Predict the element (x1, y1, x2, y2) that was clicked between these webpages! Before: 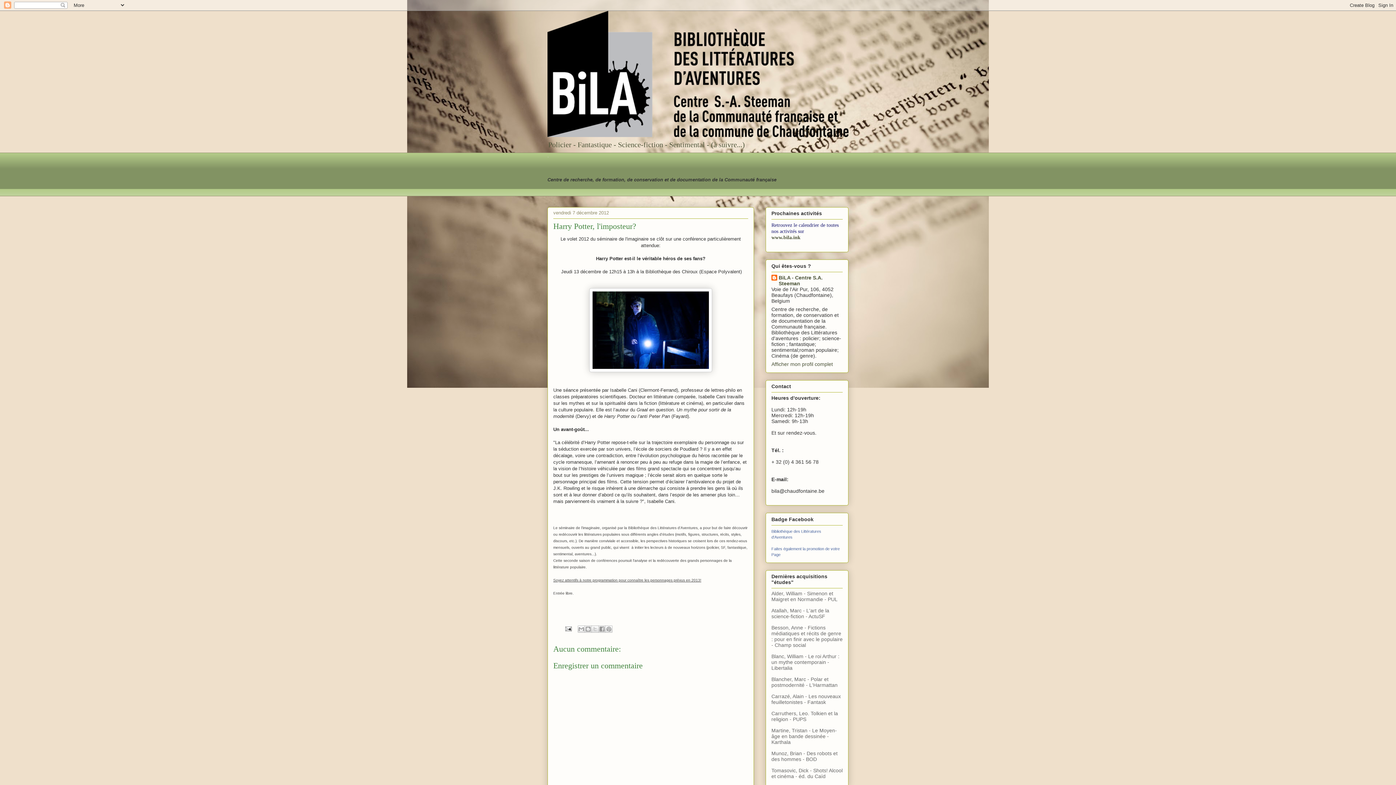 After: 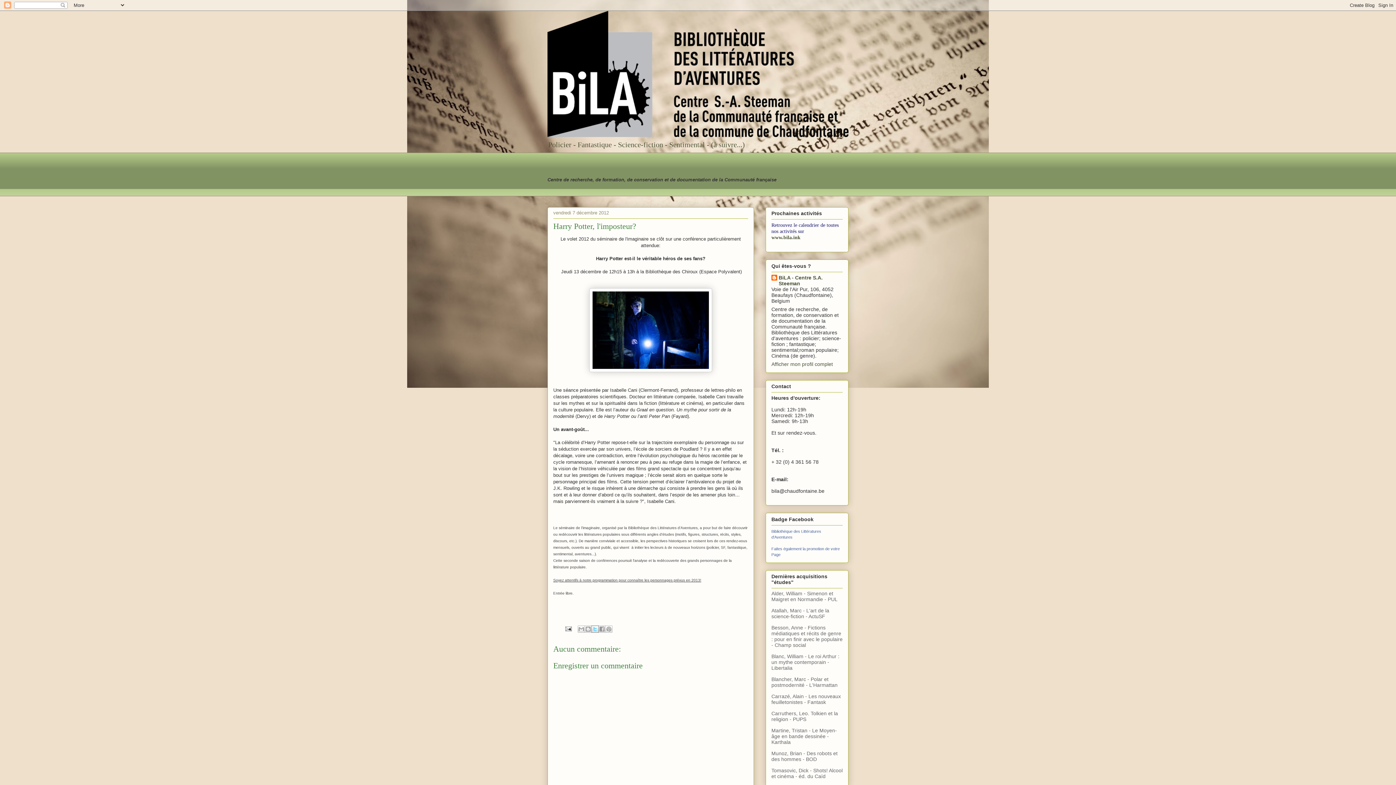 Action: label: Partager sur X bbox: (591, 625, 598, 633)